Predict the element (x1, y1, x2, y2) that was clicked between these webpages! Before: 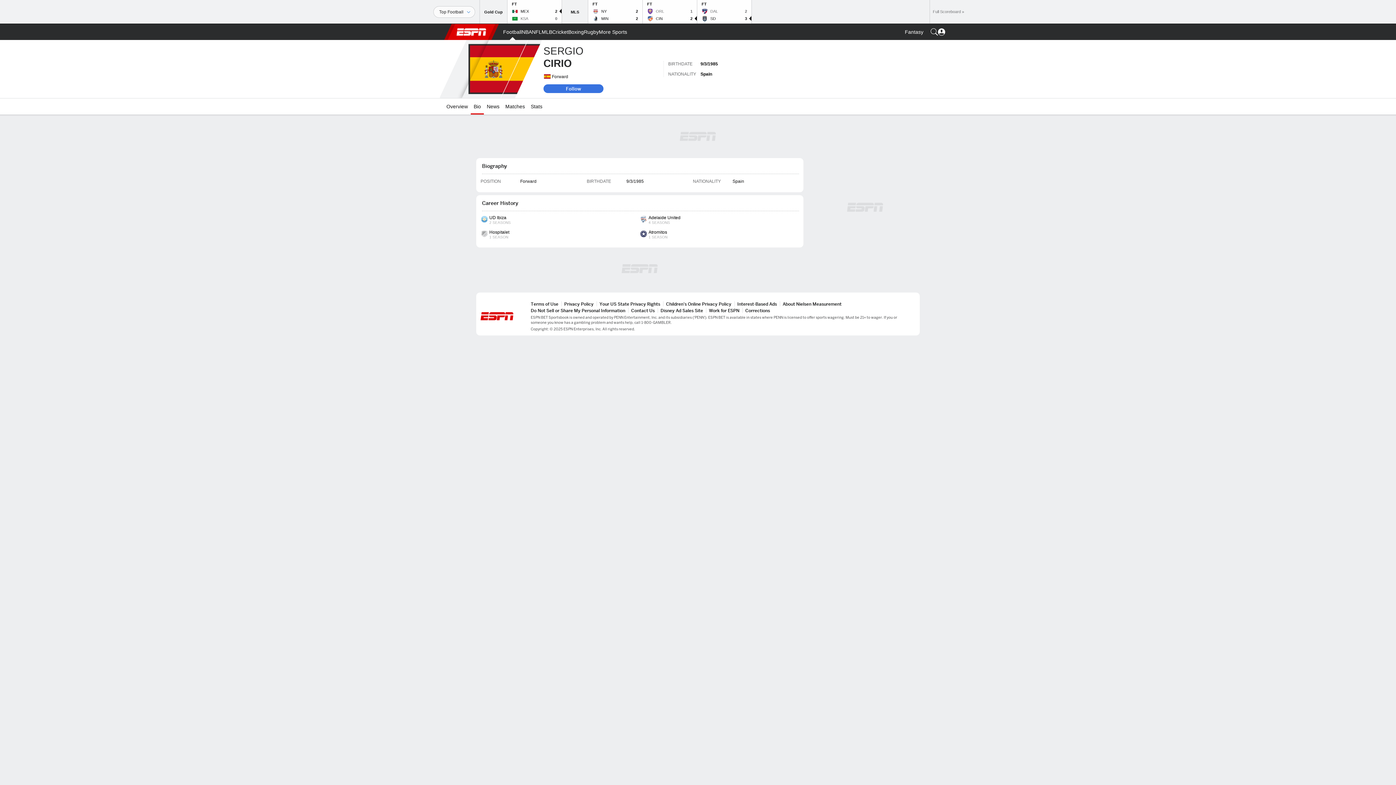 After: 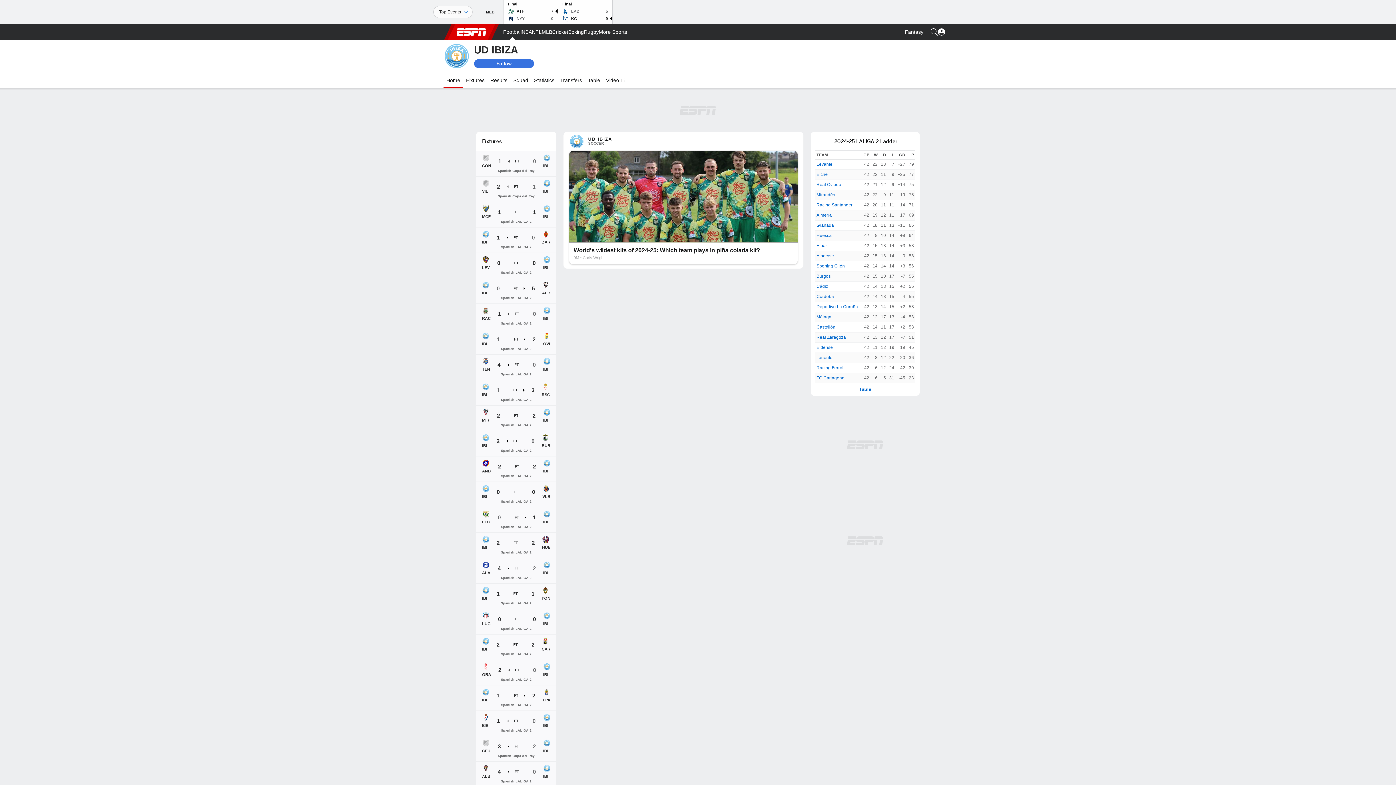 Action: bbox: (480, 214, 640, 225) label: UD Ibiza
2 SEASONS